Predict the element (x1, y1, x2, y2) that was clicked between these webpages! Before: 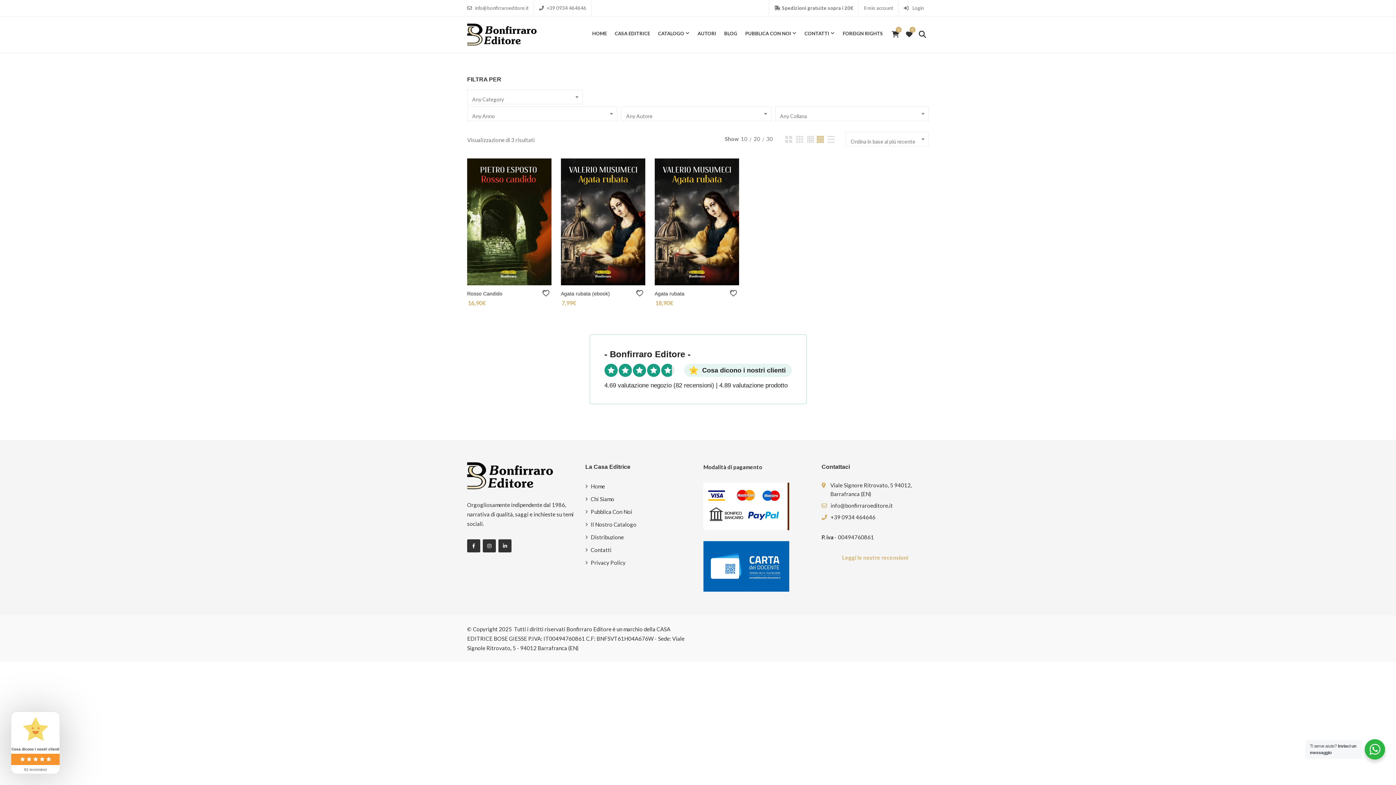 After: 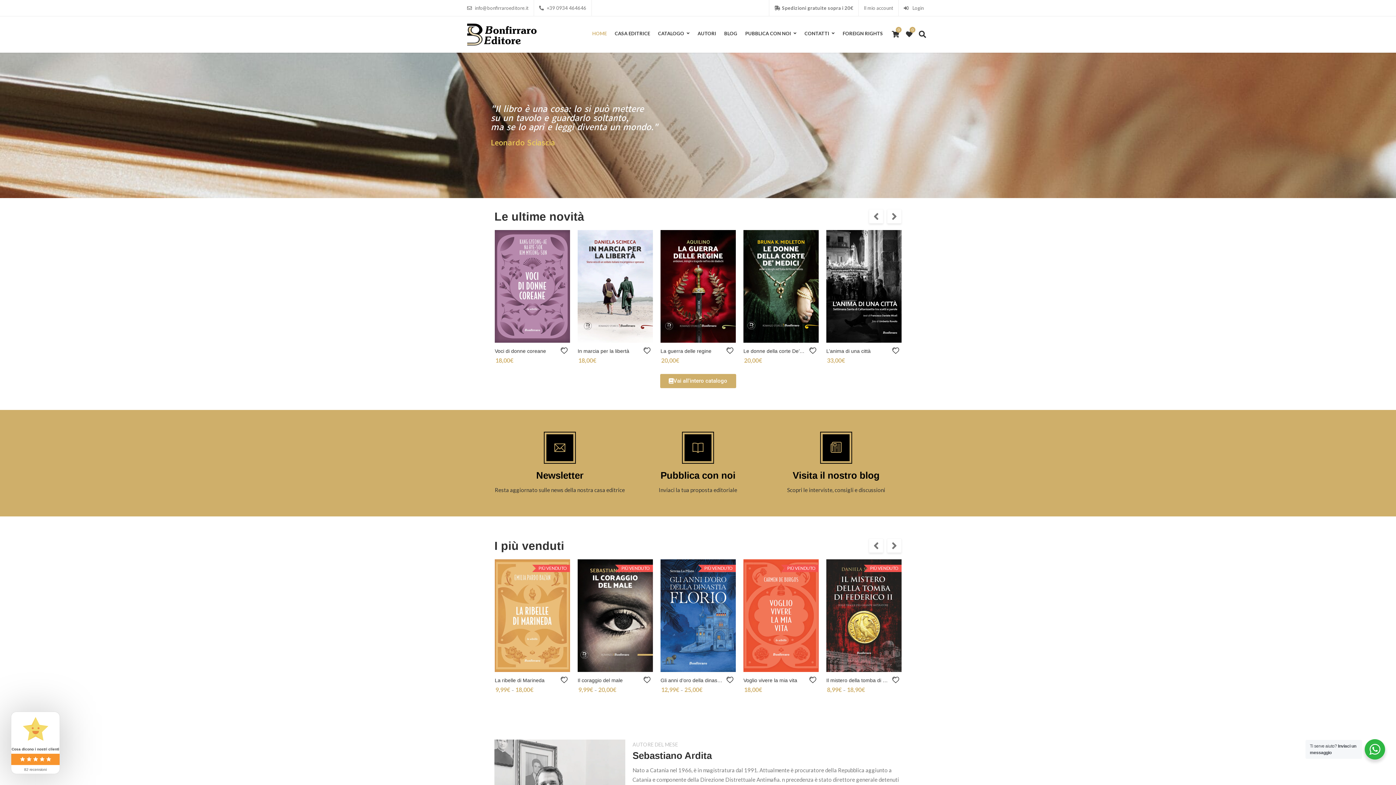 Action: bbox: (467, 30, 536, 37)